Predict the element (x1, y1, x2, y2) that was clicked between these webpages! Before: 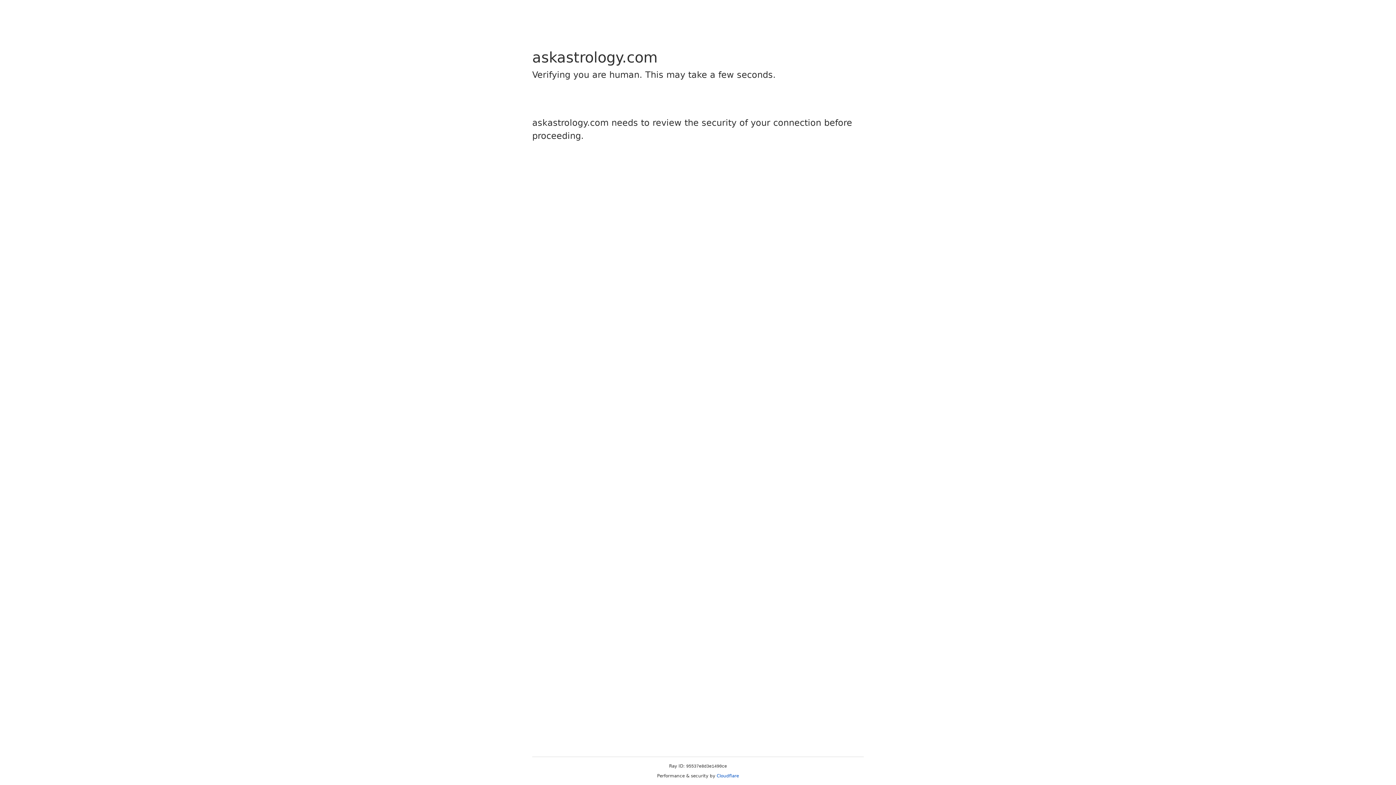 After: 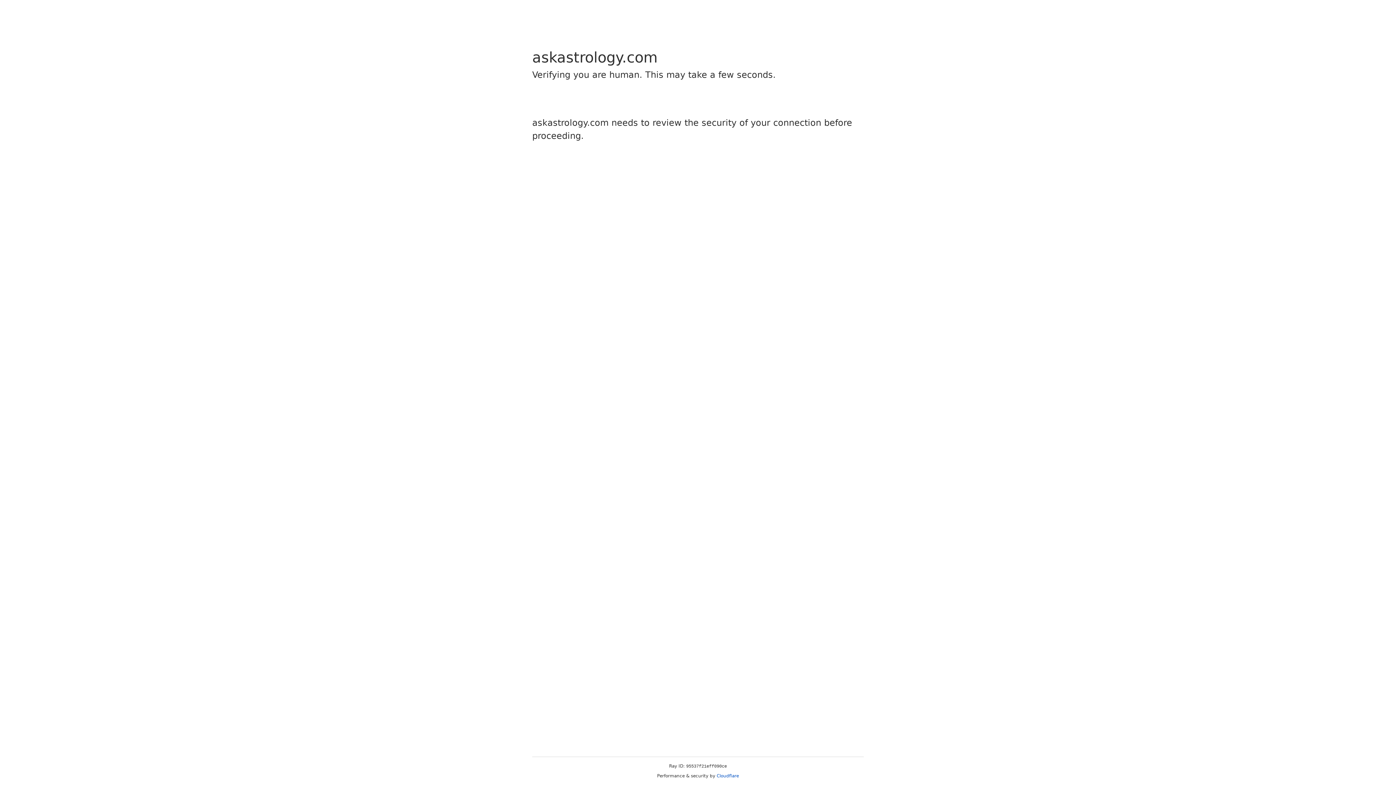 Action: label: Cloudflare bbox: (716, 773, 739, 778)